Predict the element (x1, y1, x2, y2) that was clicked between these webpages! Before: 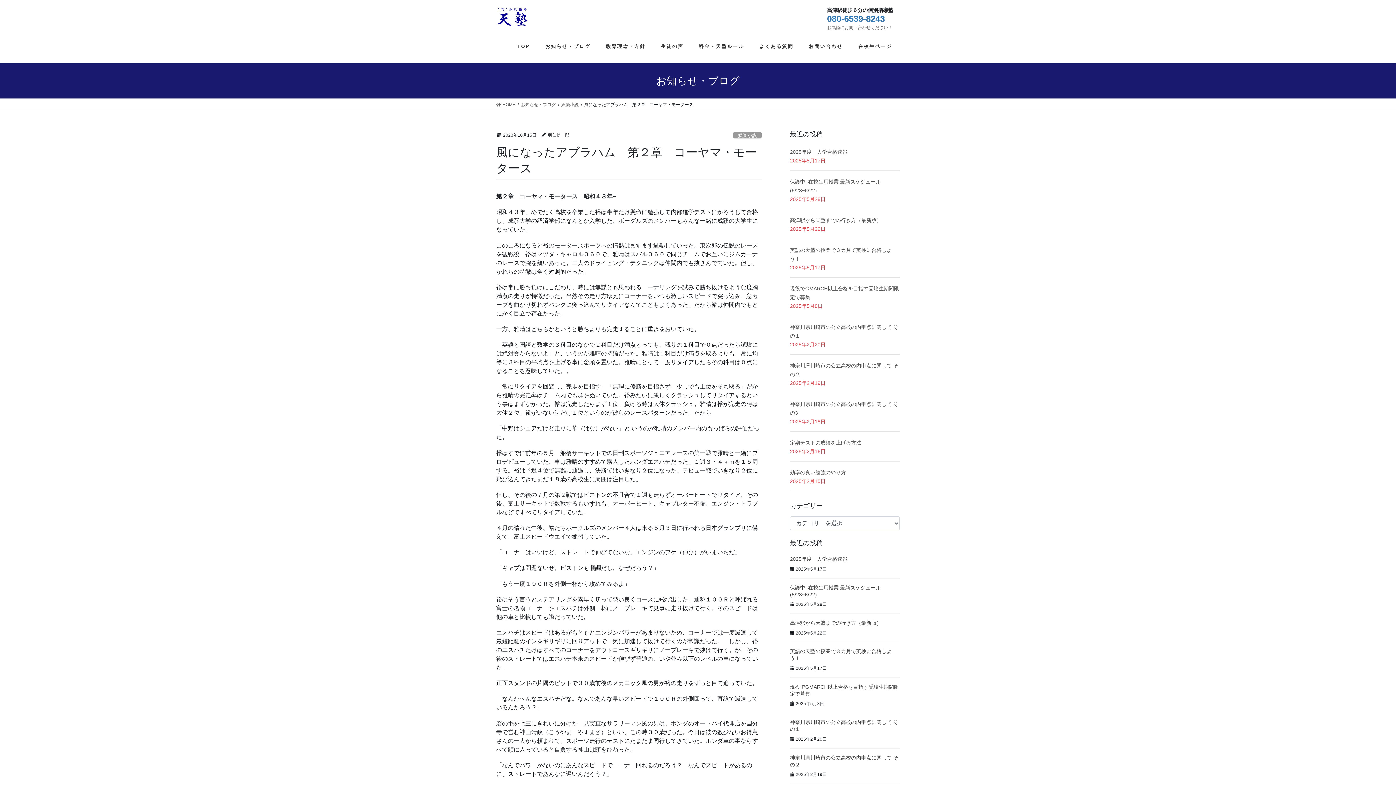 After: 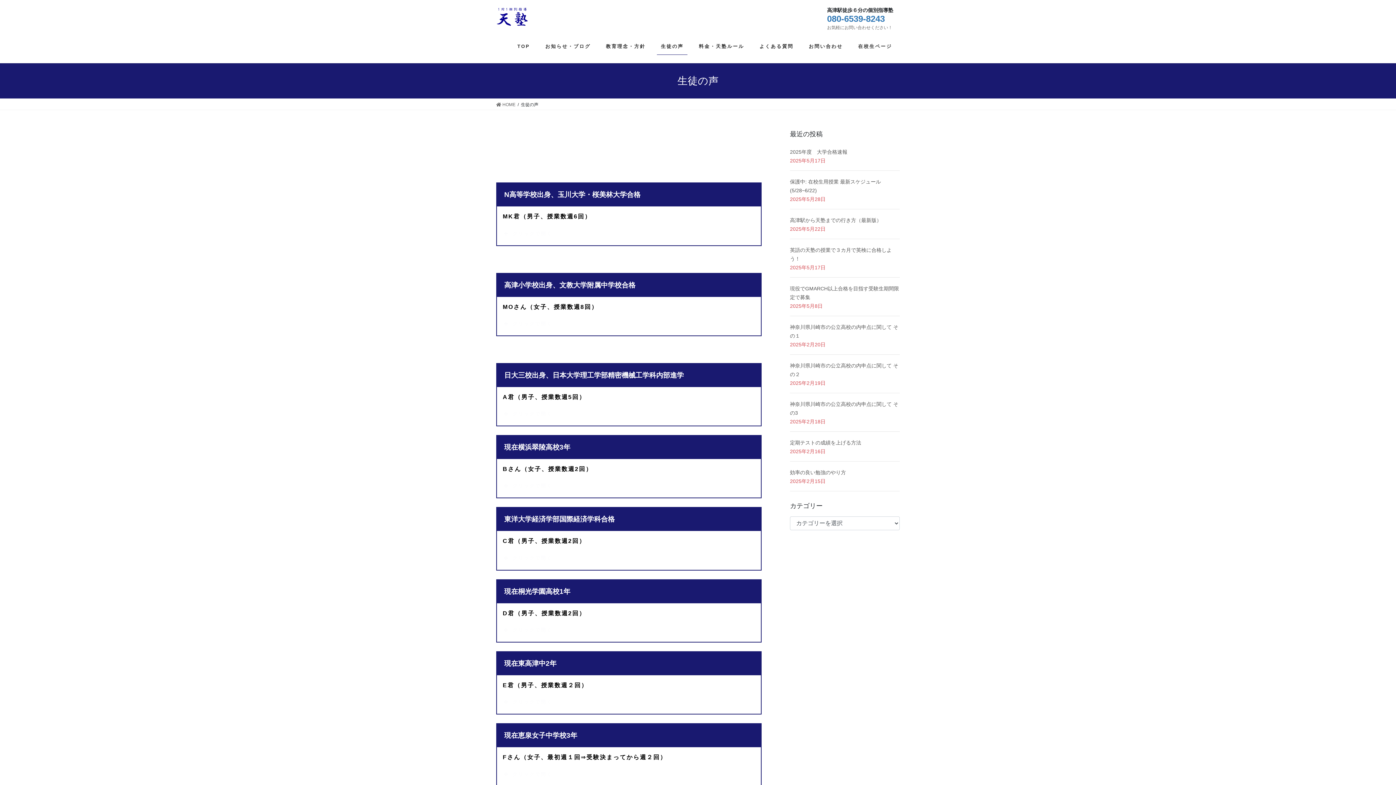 Action: label: 生徒の声 bbox: (657, 38, 687, 54)